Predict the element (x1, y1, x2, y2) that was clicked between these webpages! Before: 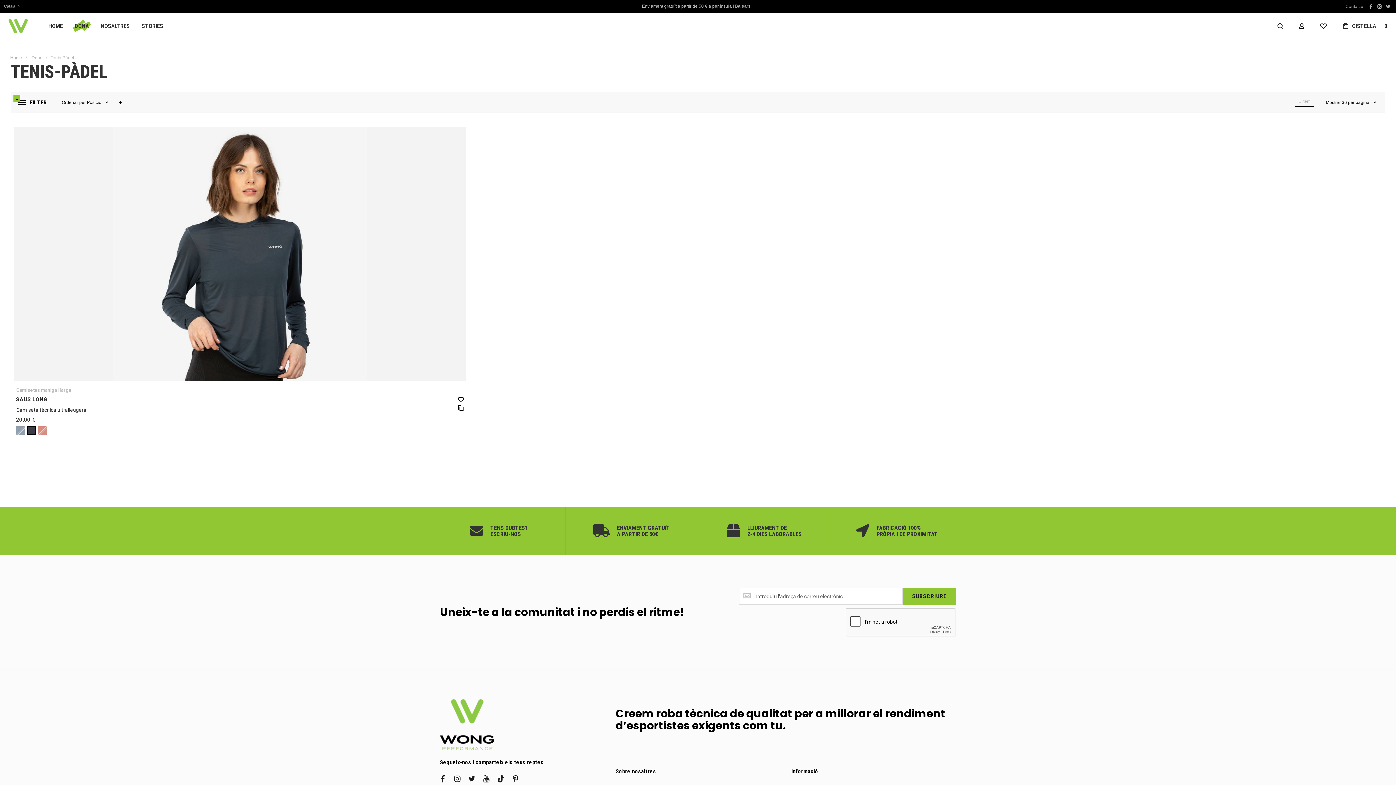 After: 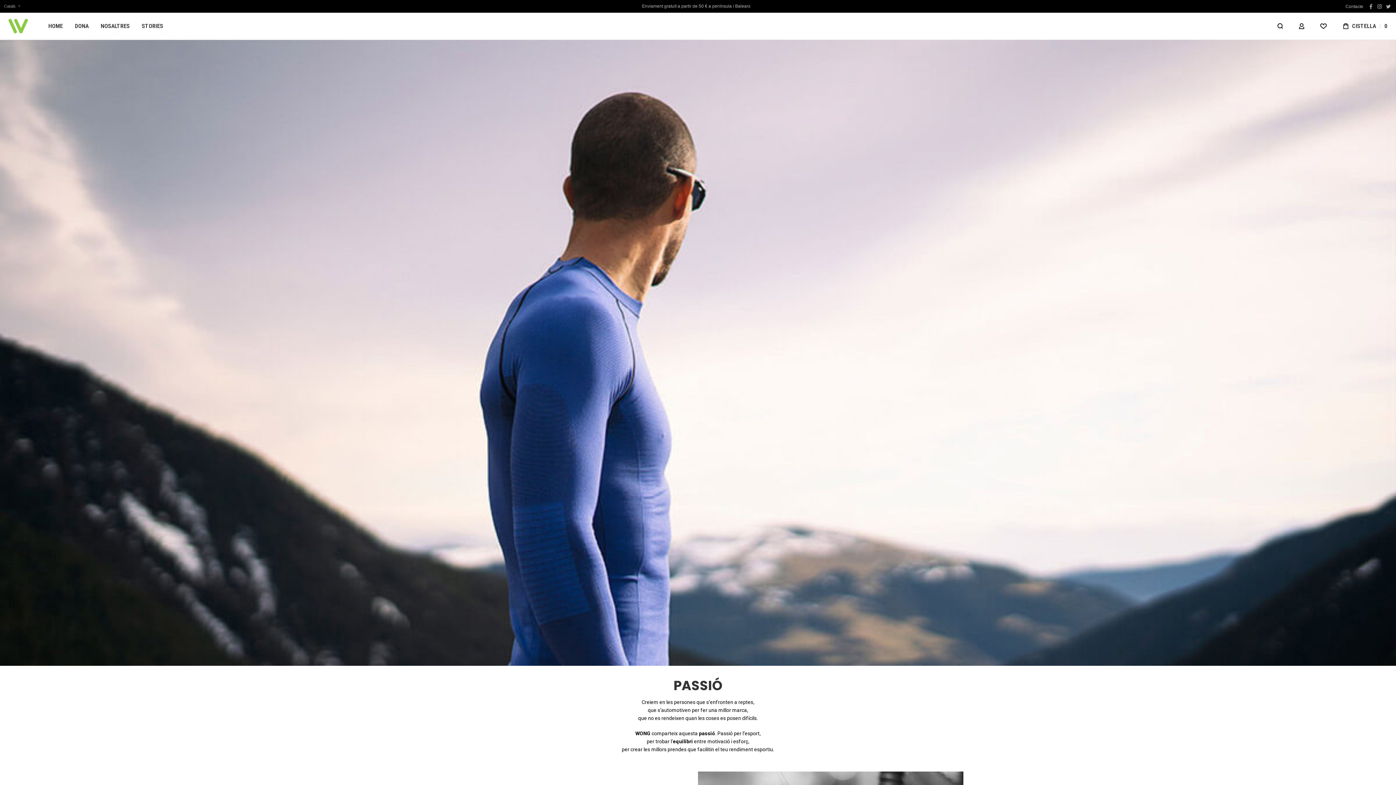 Action: label: Nosaltres bbox: (615, 779, 638, 786)